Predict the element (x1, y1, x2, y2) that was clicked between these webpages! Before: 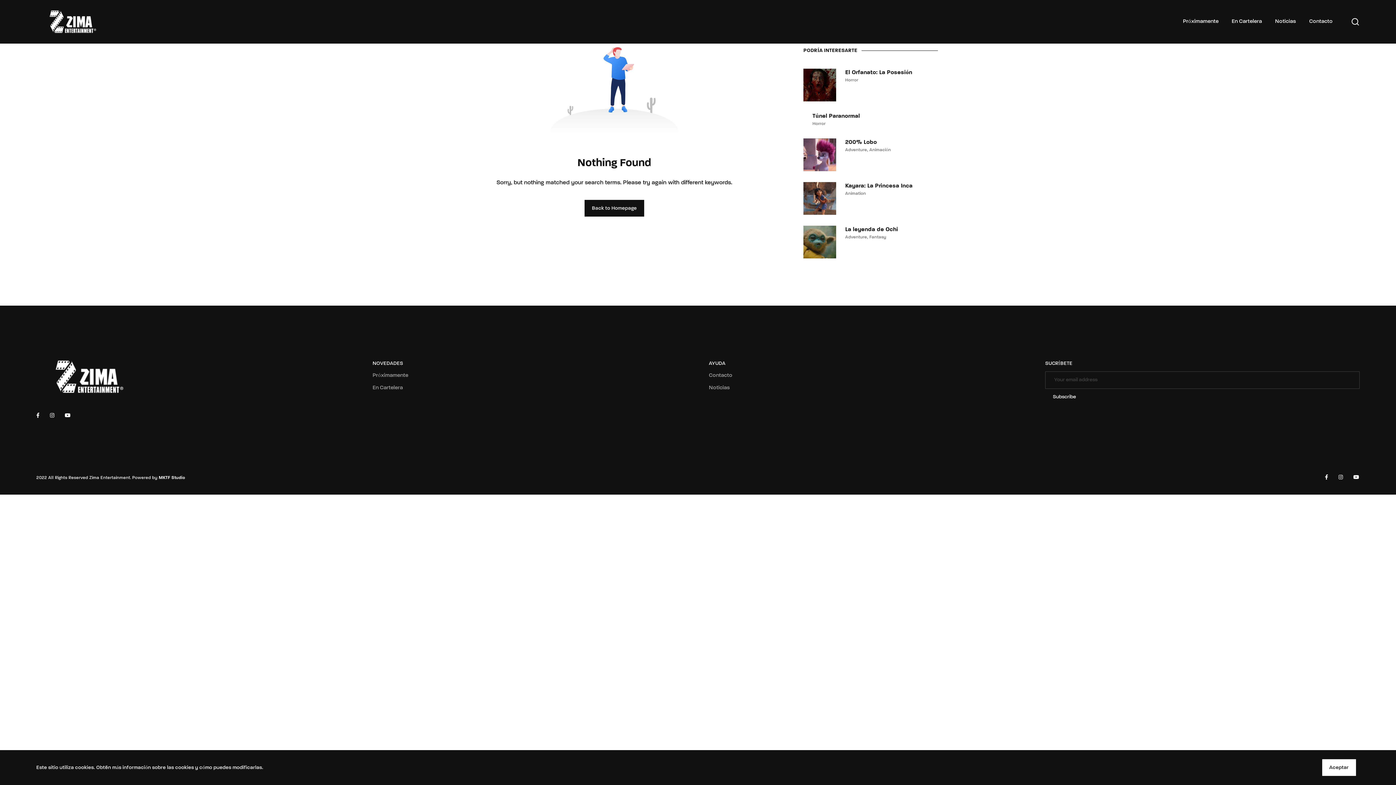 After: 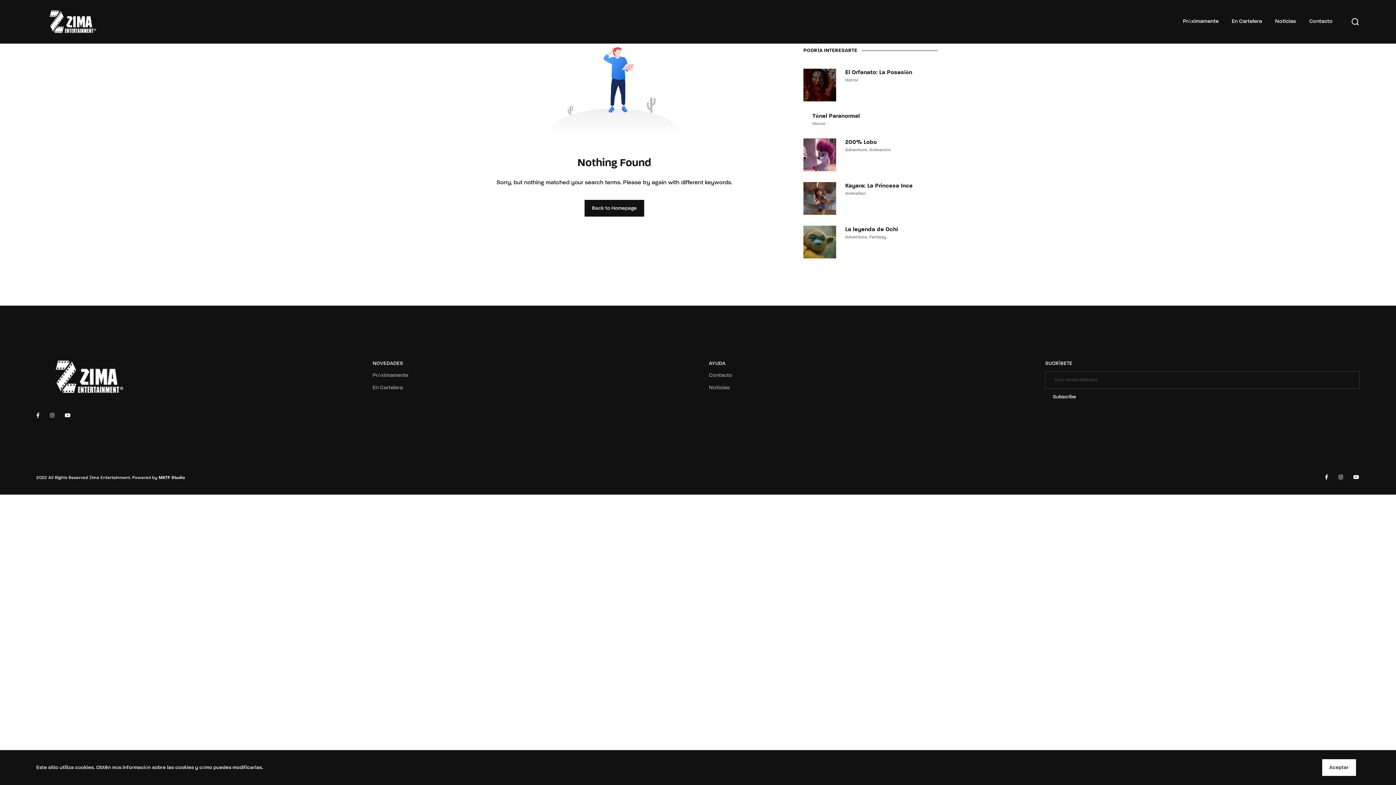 Action: bbox: (50, 414, 54, 418)